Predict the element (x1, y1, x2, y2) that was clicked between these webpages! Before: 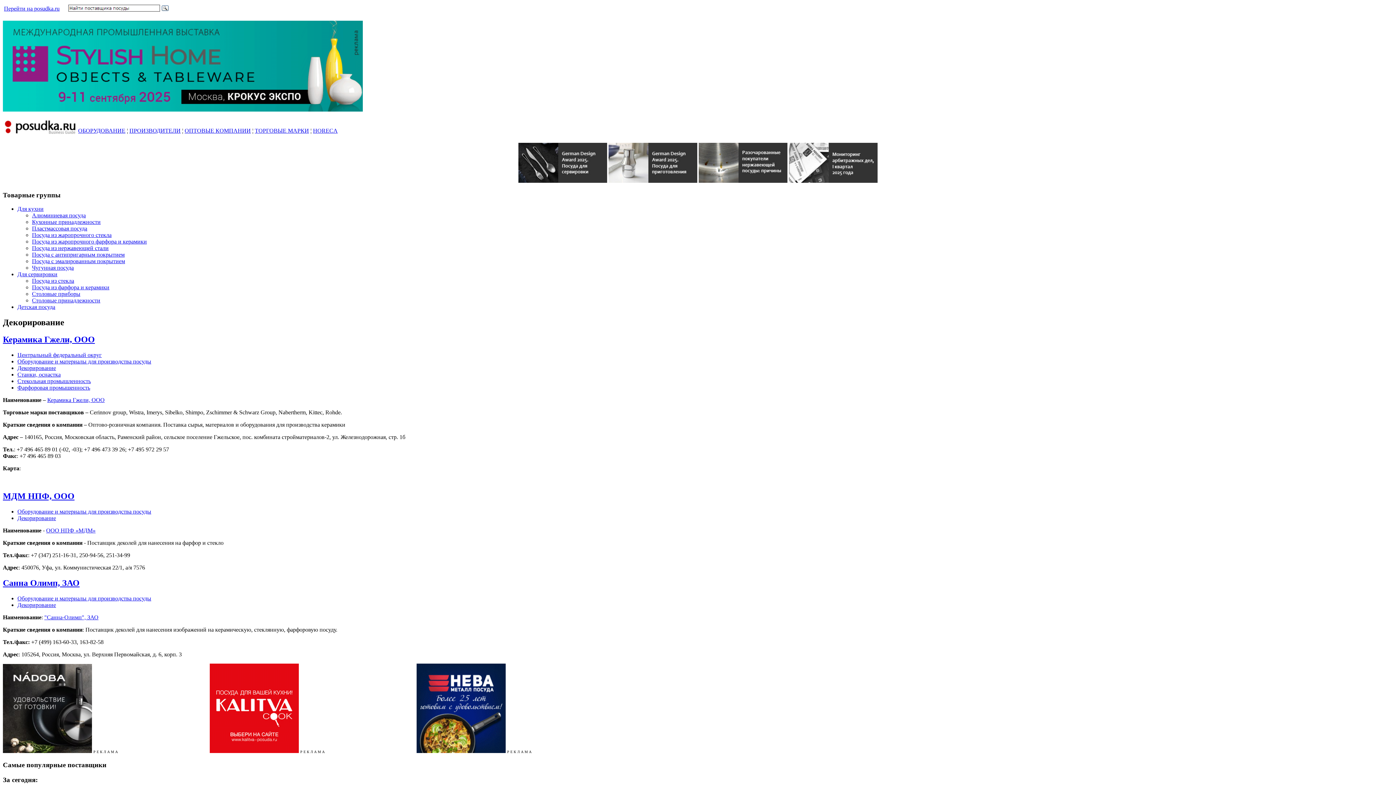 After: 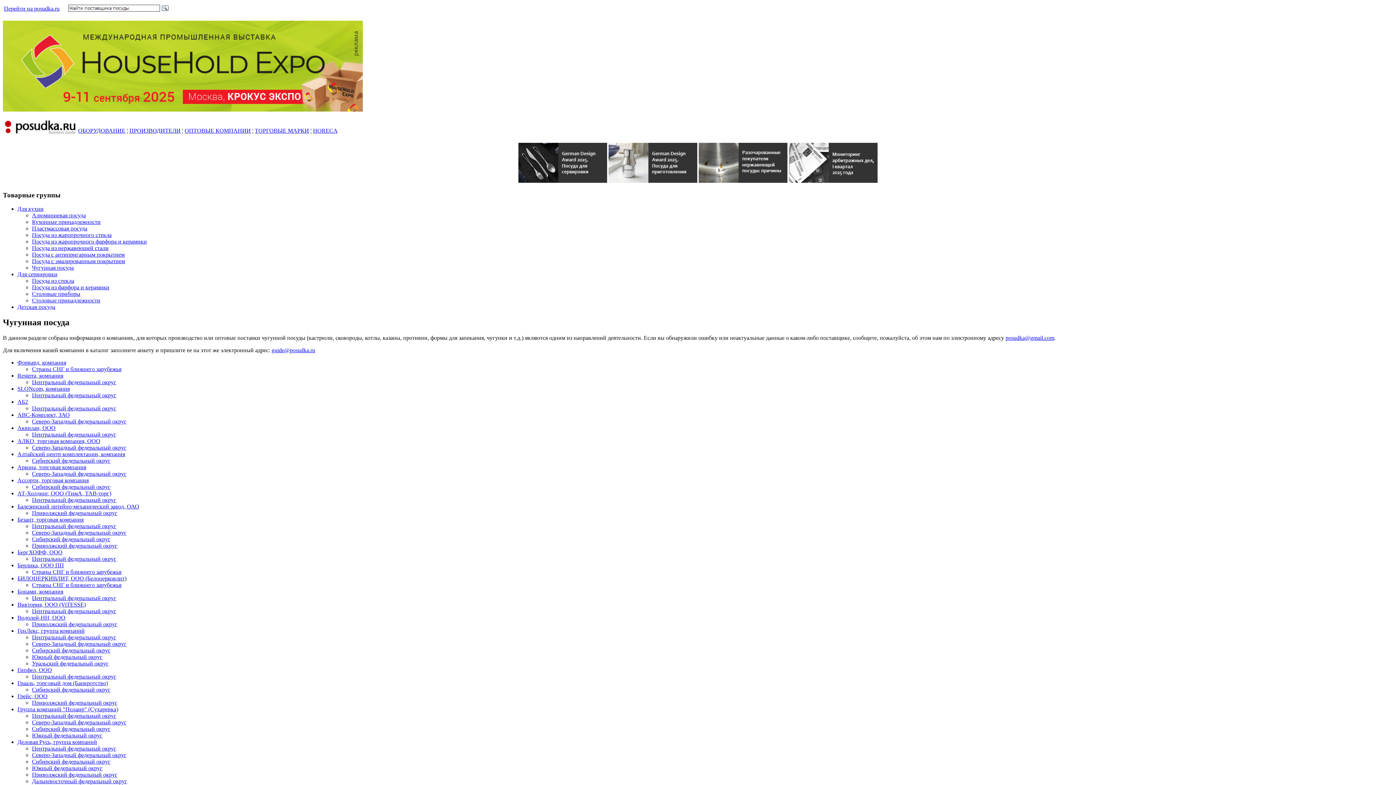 Action: label: Чугунная посуда bbox: (32, 264, 73, 271)